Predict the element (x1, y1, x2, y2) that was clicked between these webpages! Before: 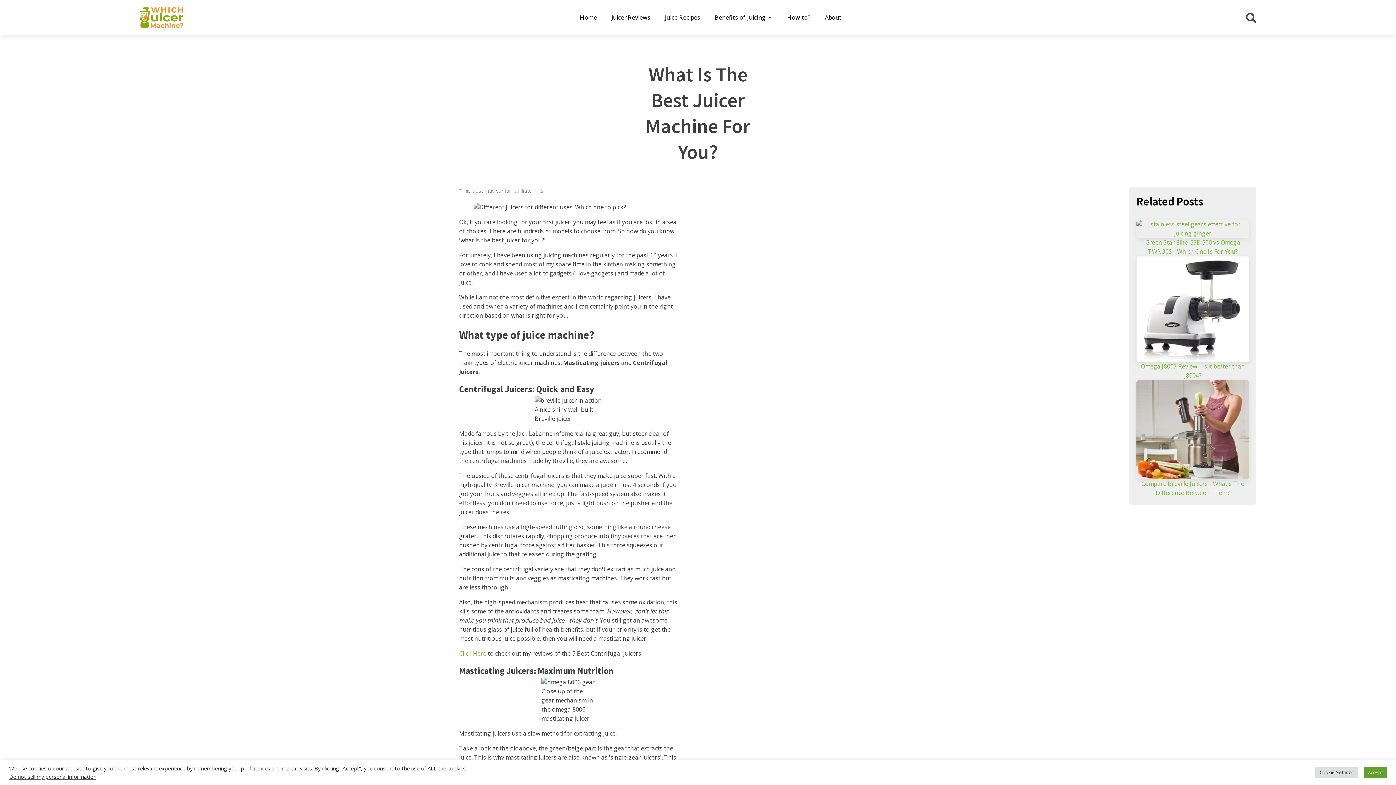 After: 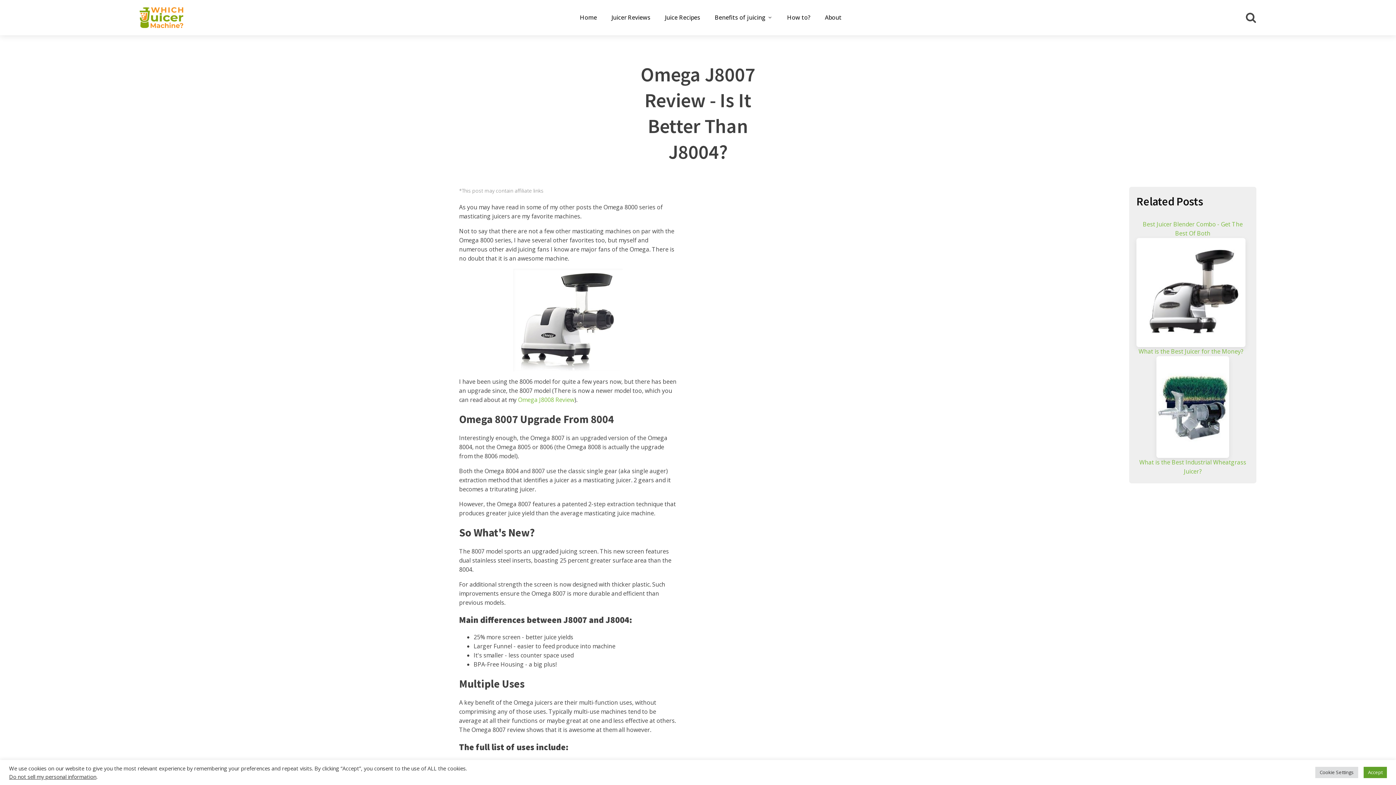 Action: bbox: (1136, 256, 1249, 380) label: Omega J8007 Review - Is it better than J8004?